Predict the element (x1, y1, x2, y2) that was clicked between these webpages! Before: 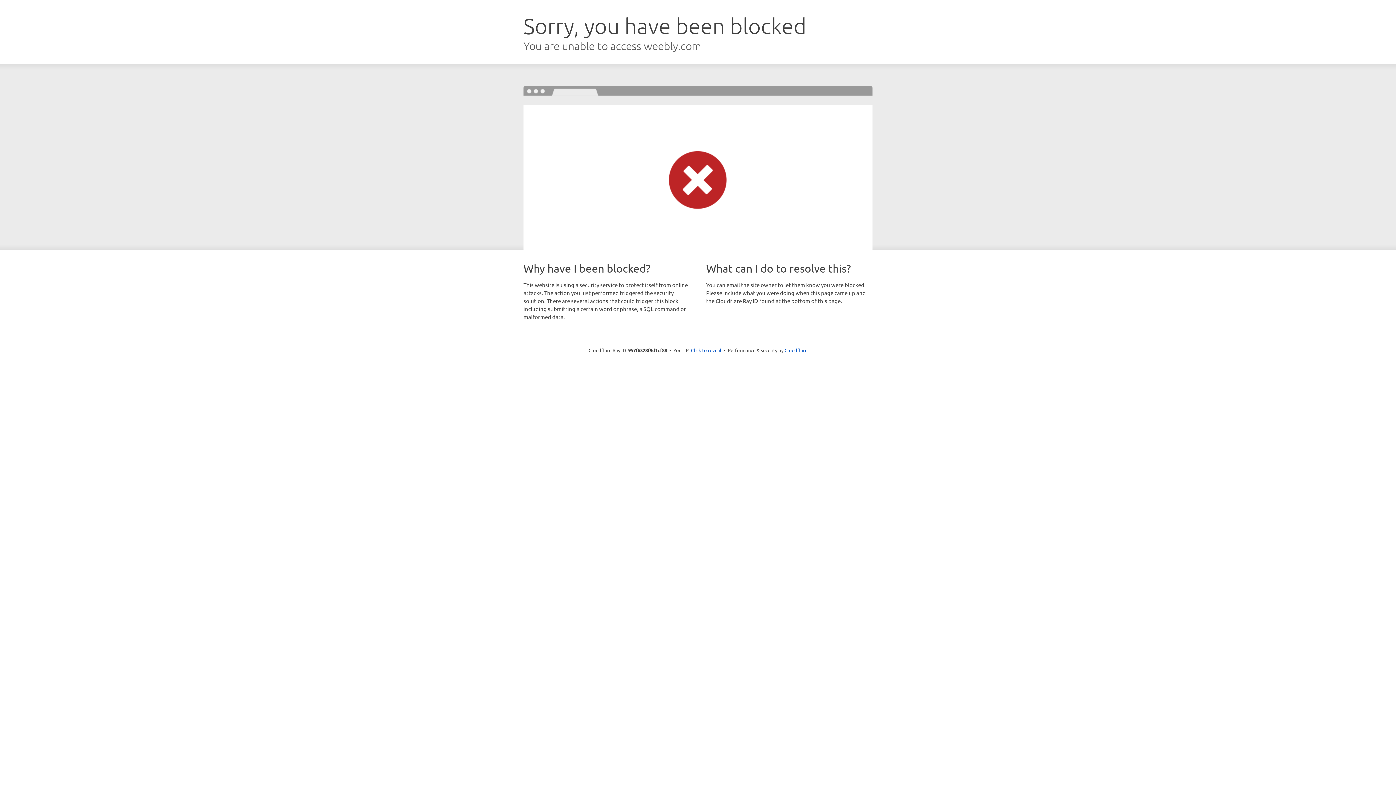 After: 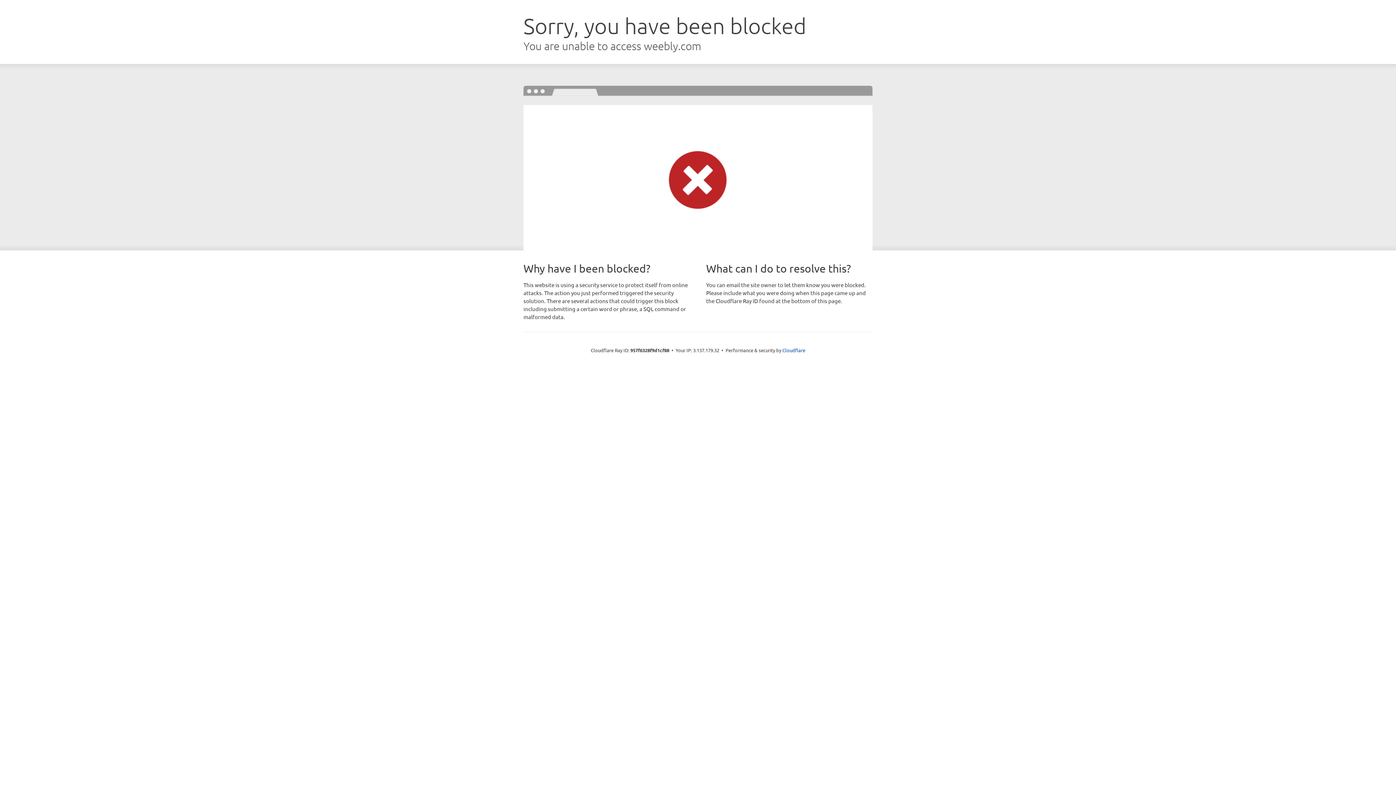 Action: bbox: (691, 346, 721, 353) label: Click to reveal